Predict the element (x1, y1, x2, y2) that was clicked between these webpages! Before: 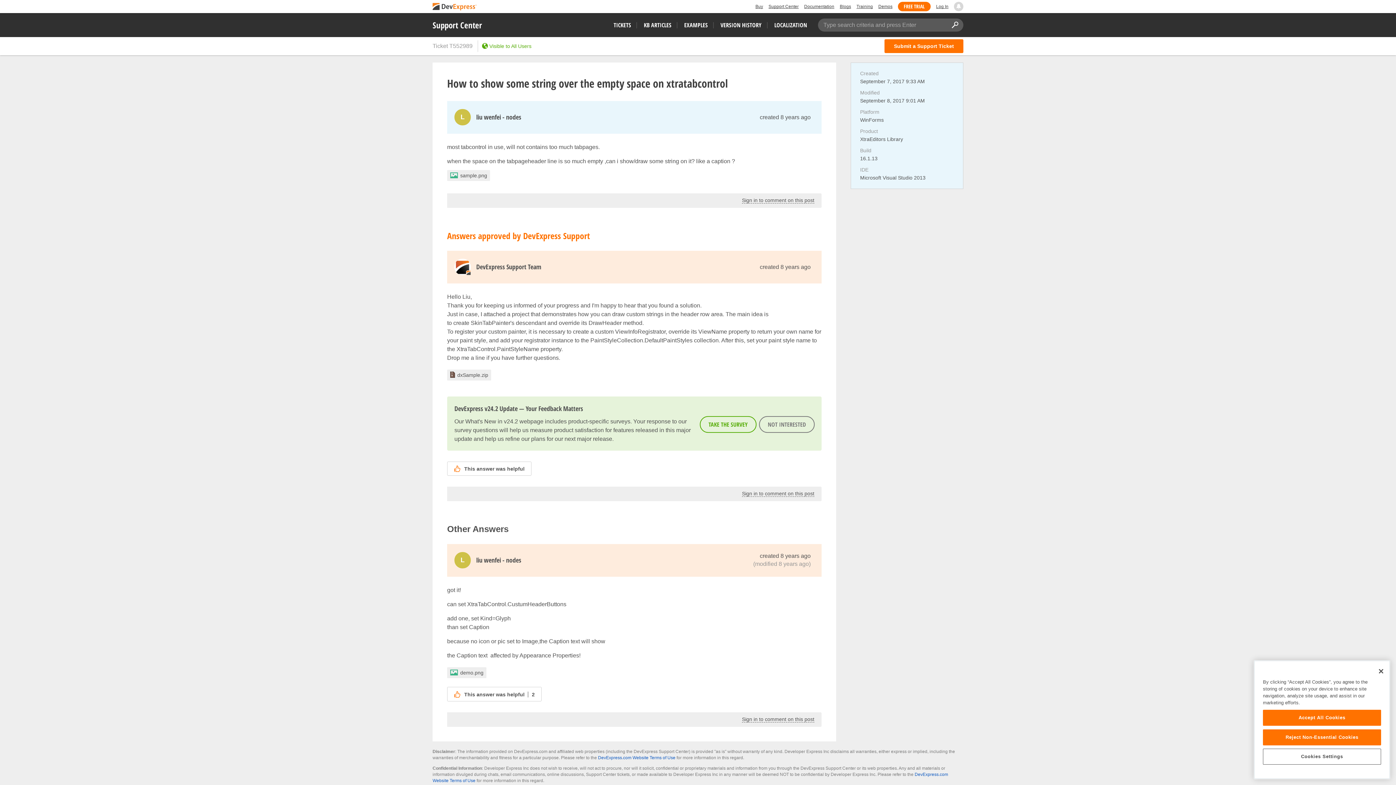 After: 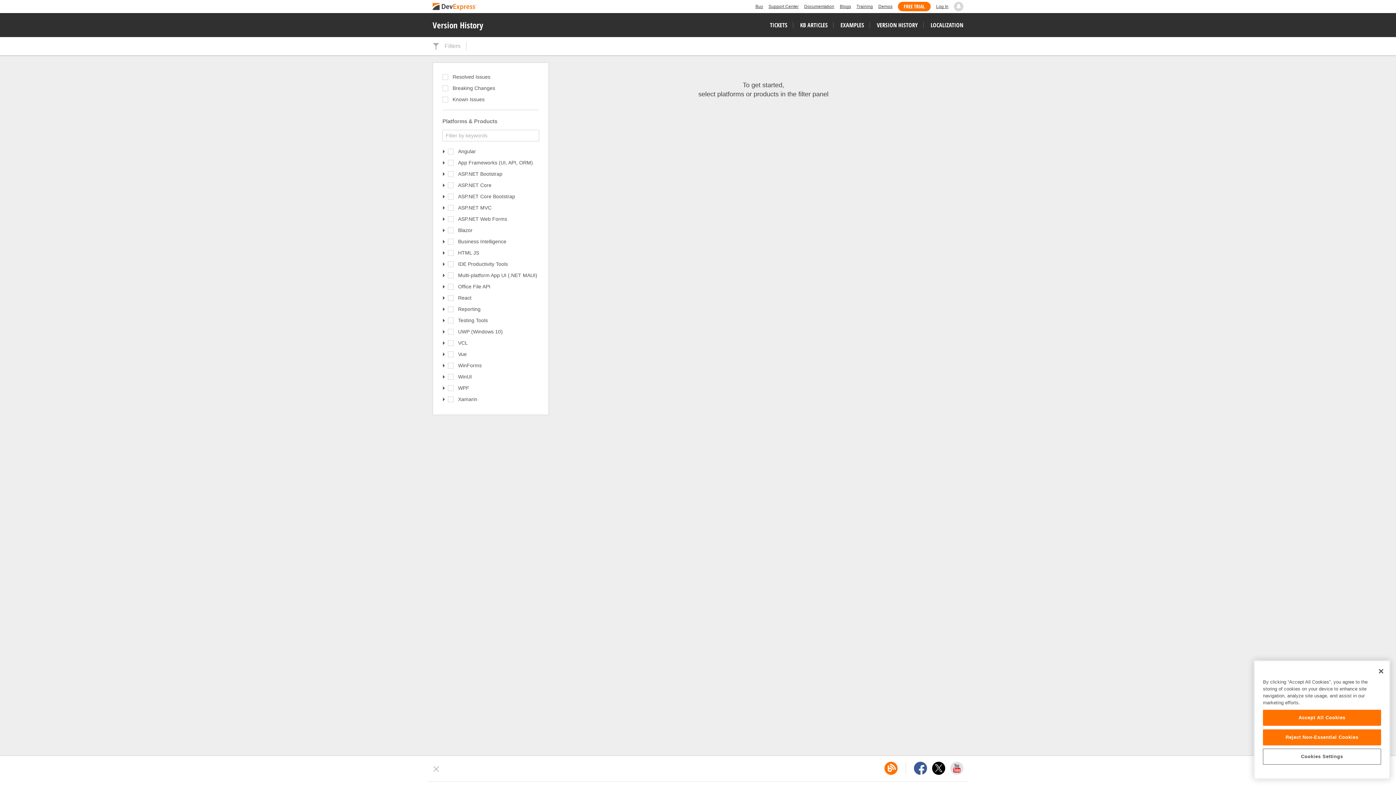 Action: label: VERSION HISTORY bbox: (720, 21, 761, 29)